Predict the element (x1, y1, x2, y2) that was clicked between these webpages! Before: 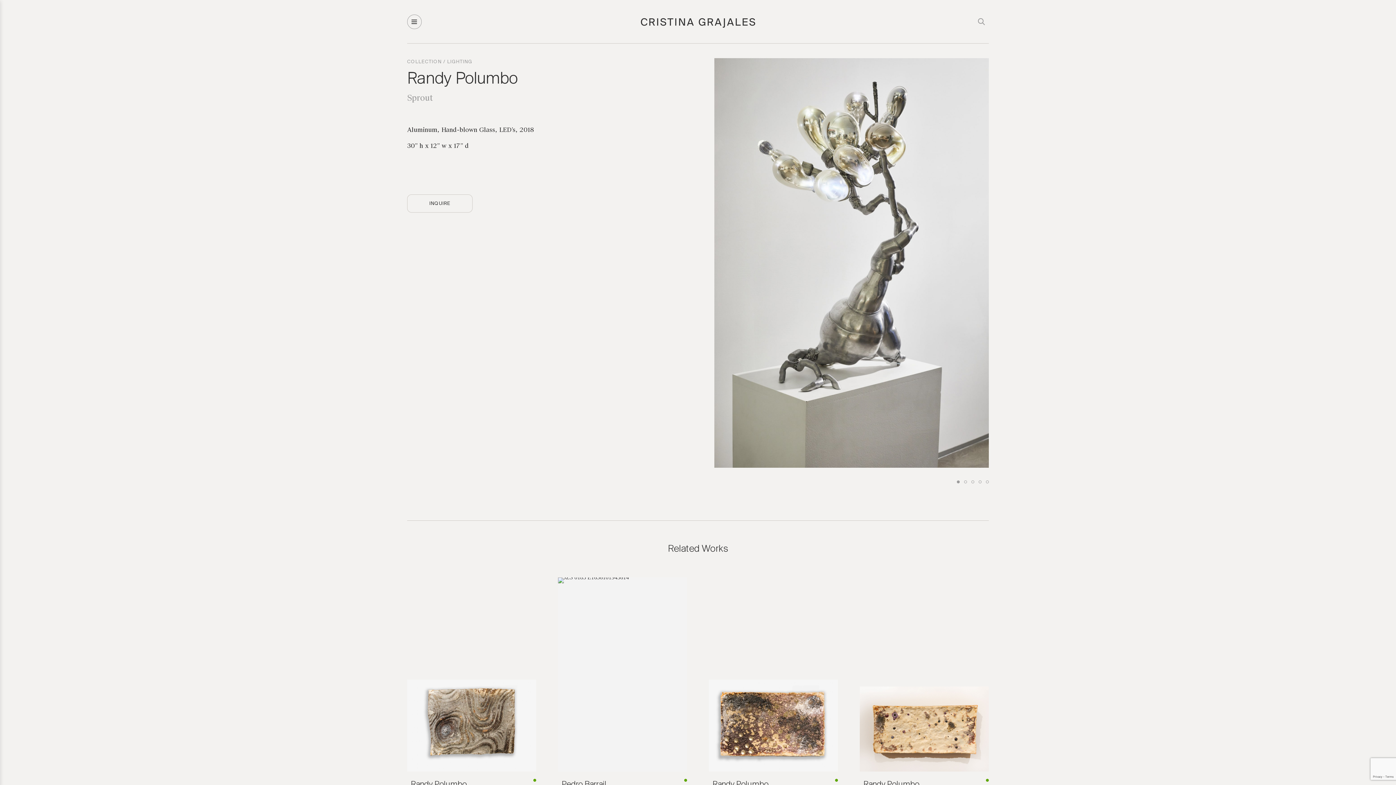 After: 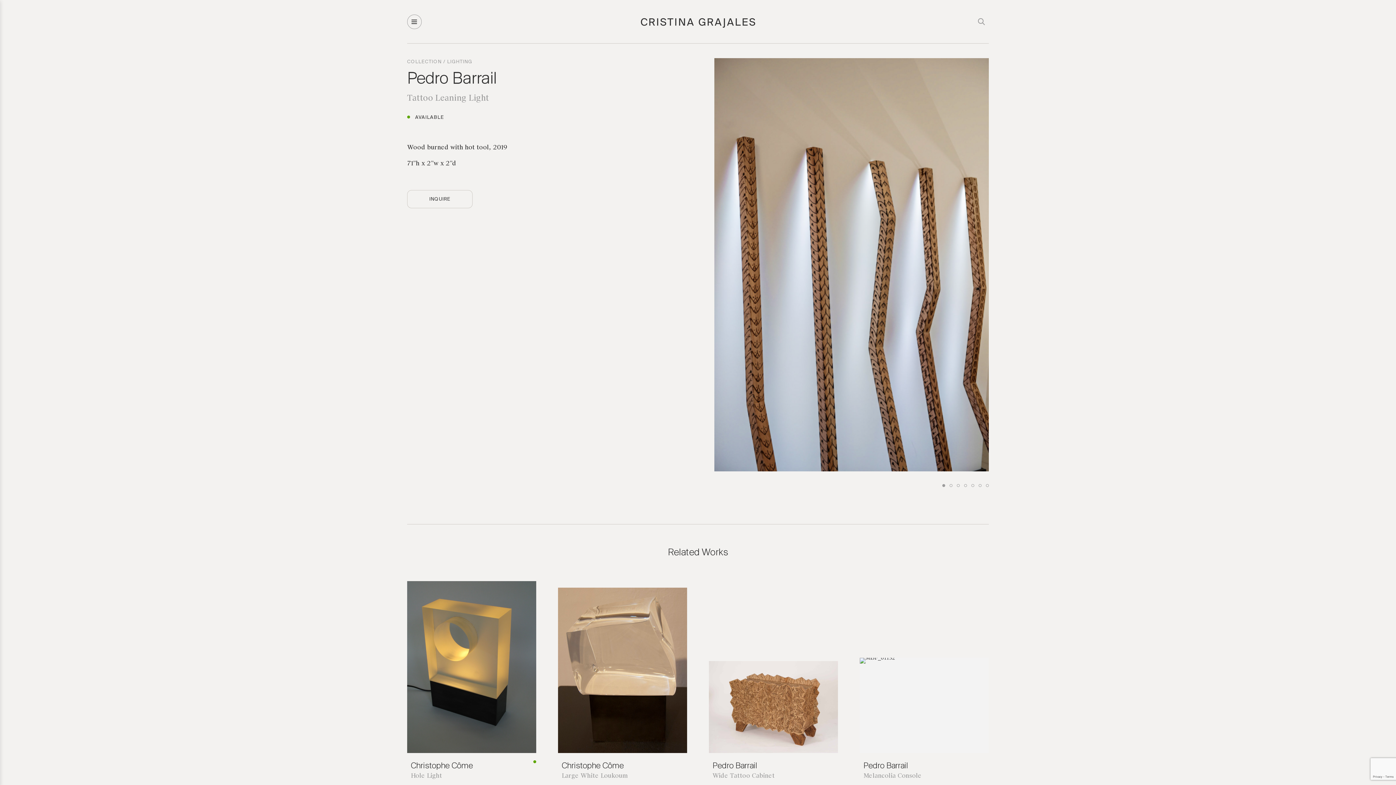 Action: label: Pedro Barrail bbox: (561, 780, 606, 789)